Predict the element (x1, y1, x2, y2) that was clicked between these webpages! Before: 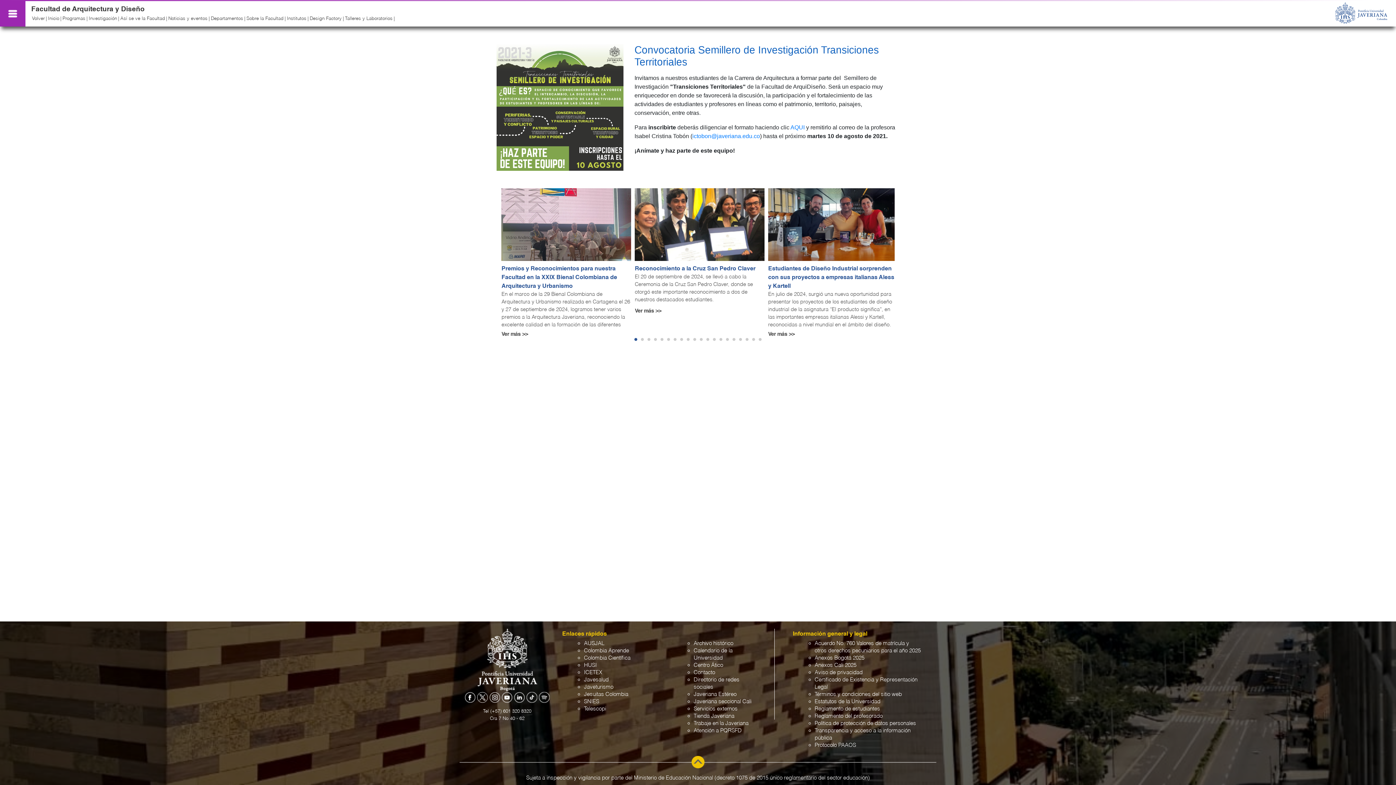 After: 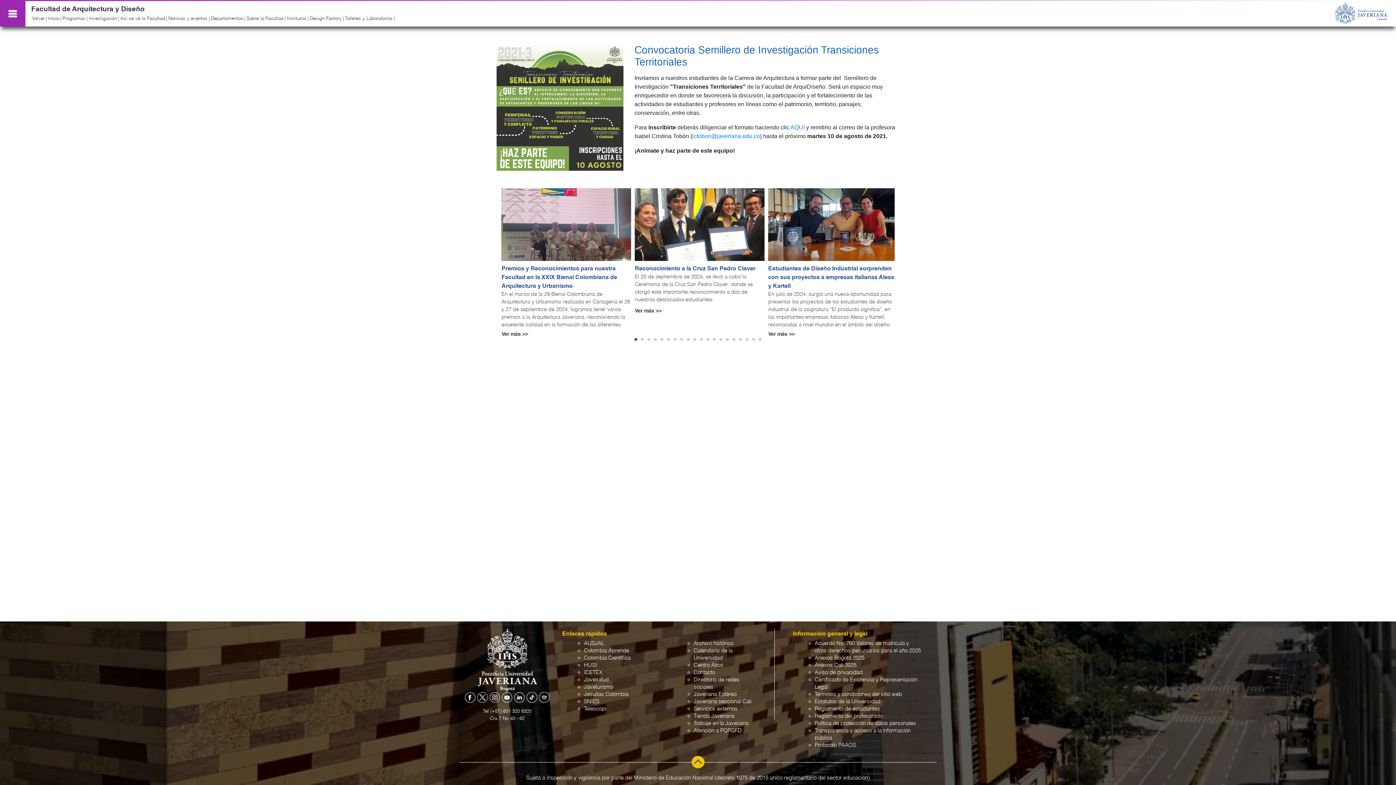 Action: bbox: (691, 756, 704, 769)